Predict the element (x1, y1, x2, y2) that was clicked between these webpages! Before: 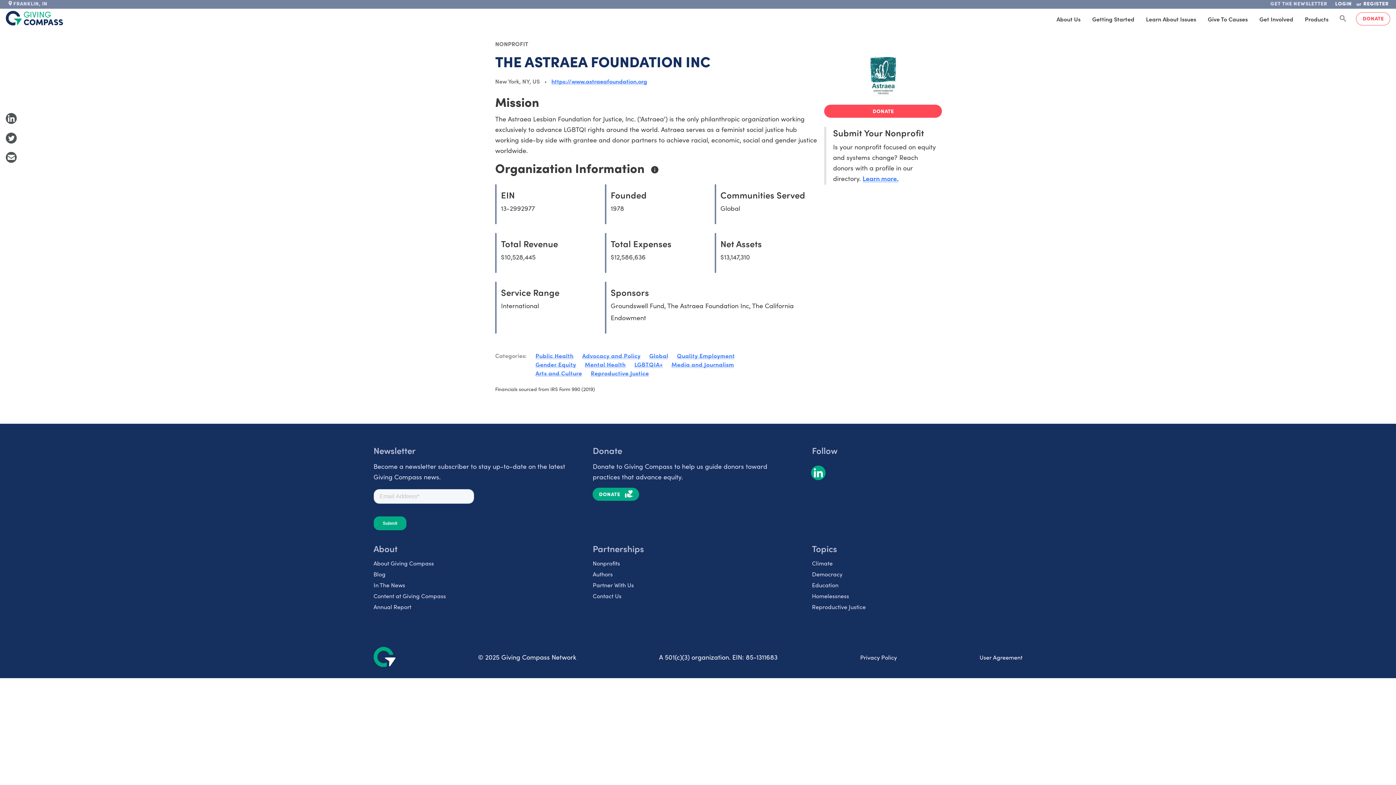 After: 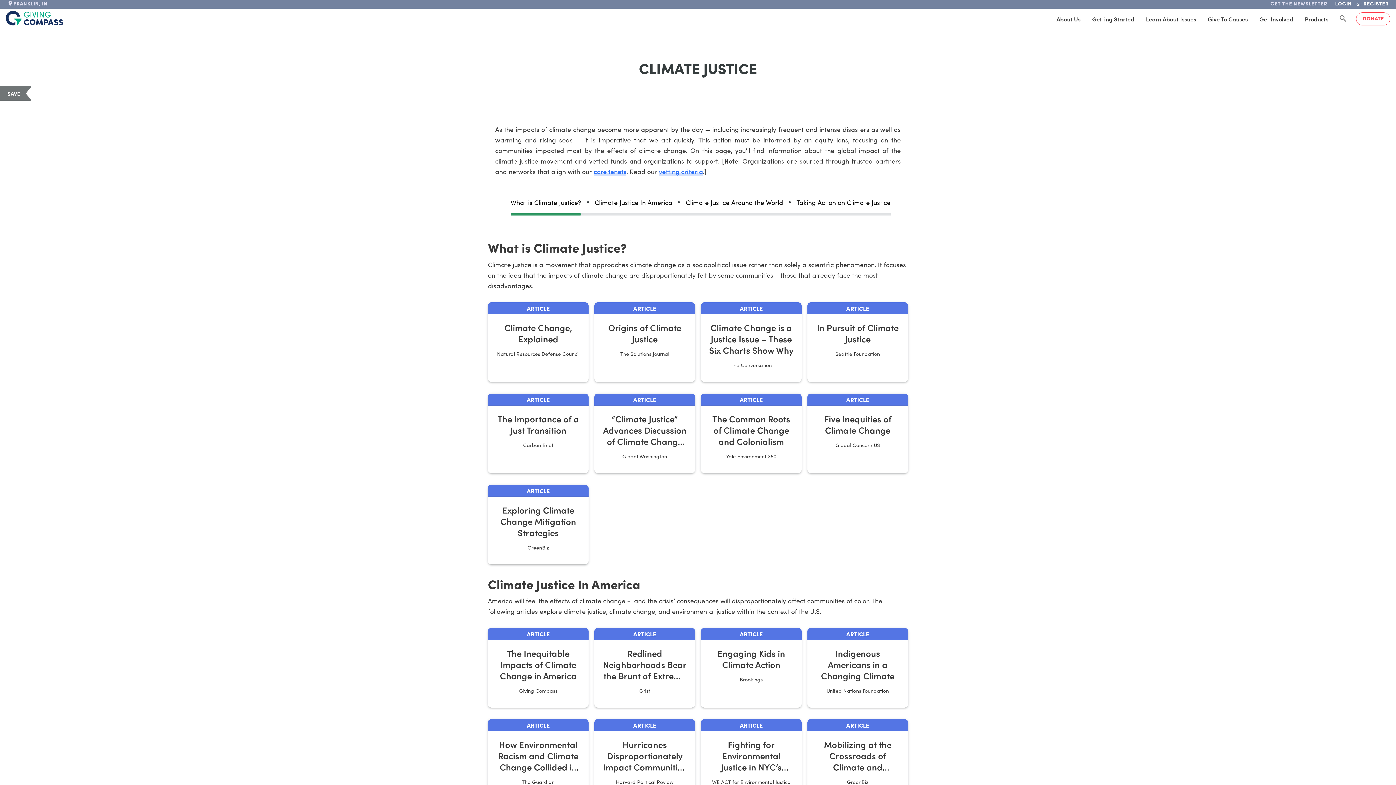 Action: label: Climate bbox: (812, 557, 1022, 568)